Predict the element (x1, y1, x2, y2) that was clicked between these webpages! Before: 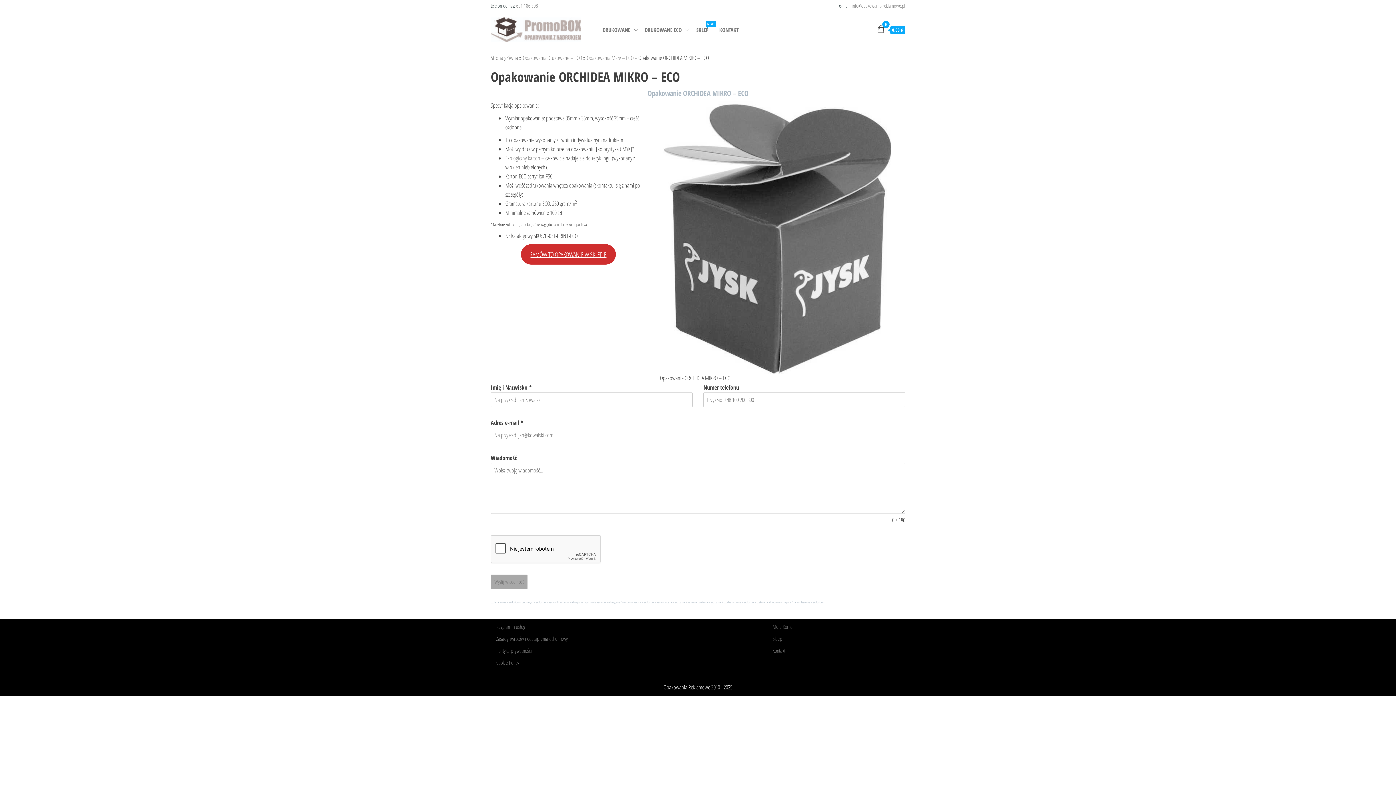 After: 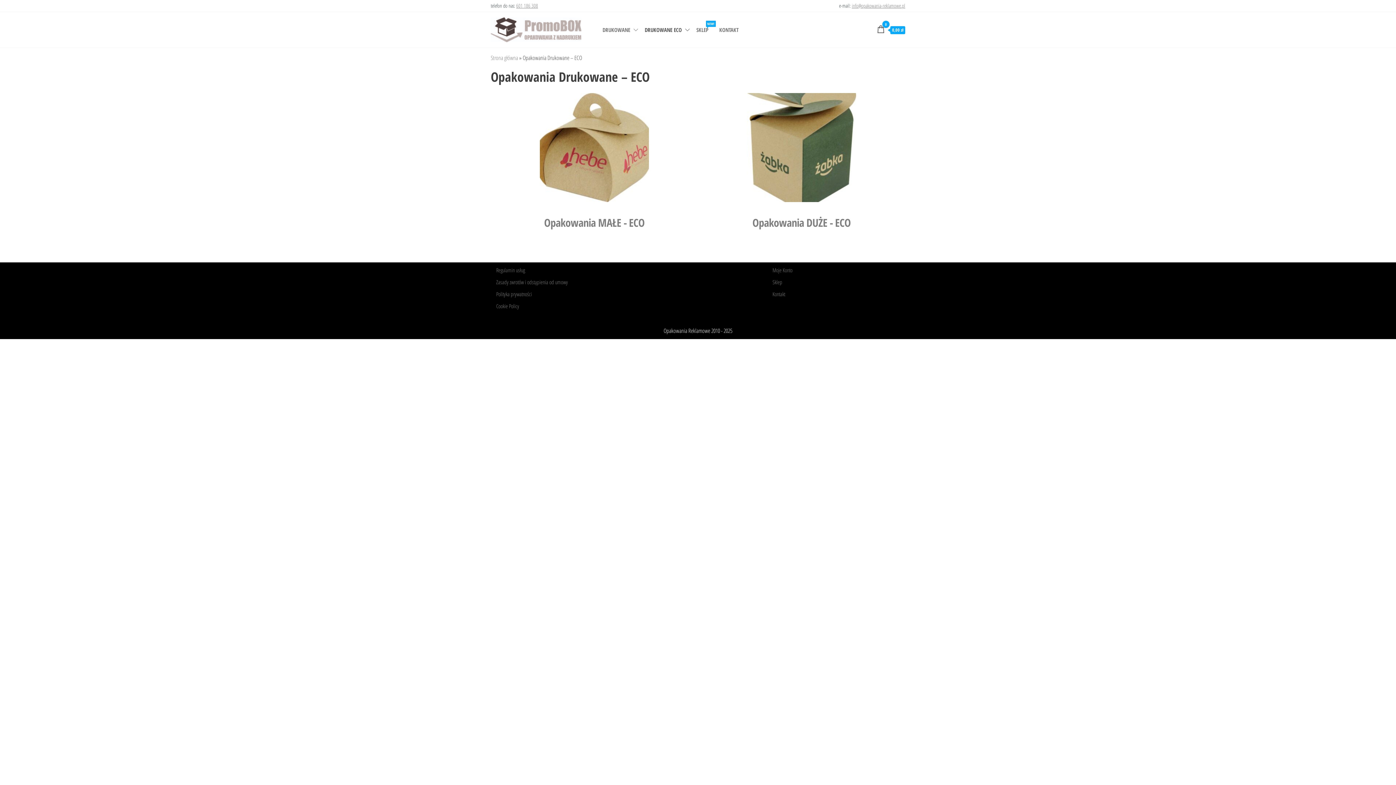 Action: label: Opakowania Drukowane – ECO bbox: (522, 53, 582, 61)